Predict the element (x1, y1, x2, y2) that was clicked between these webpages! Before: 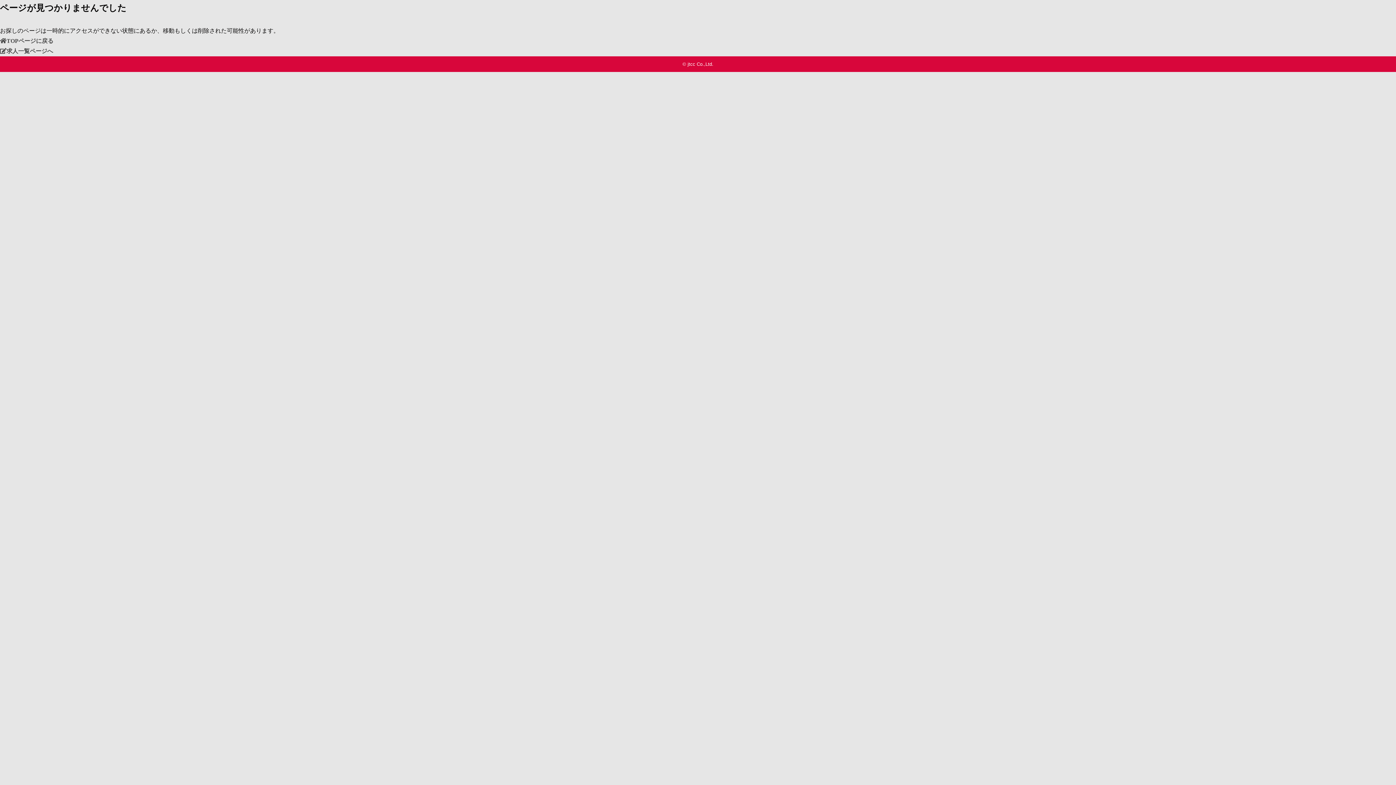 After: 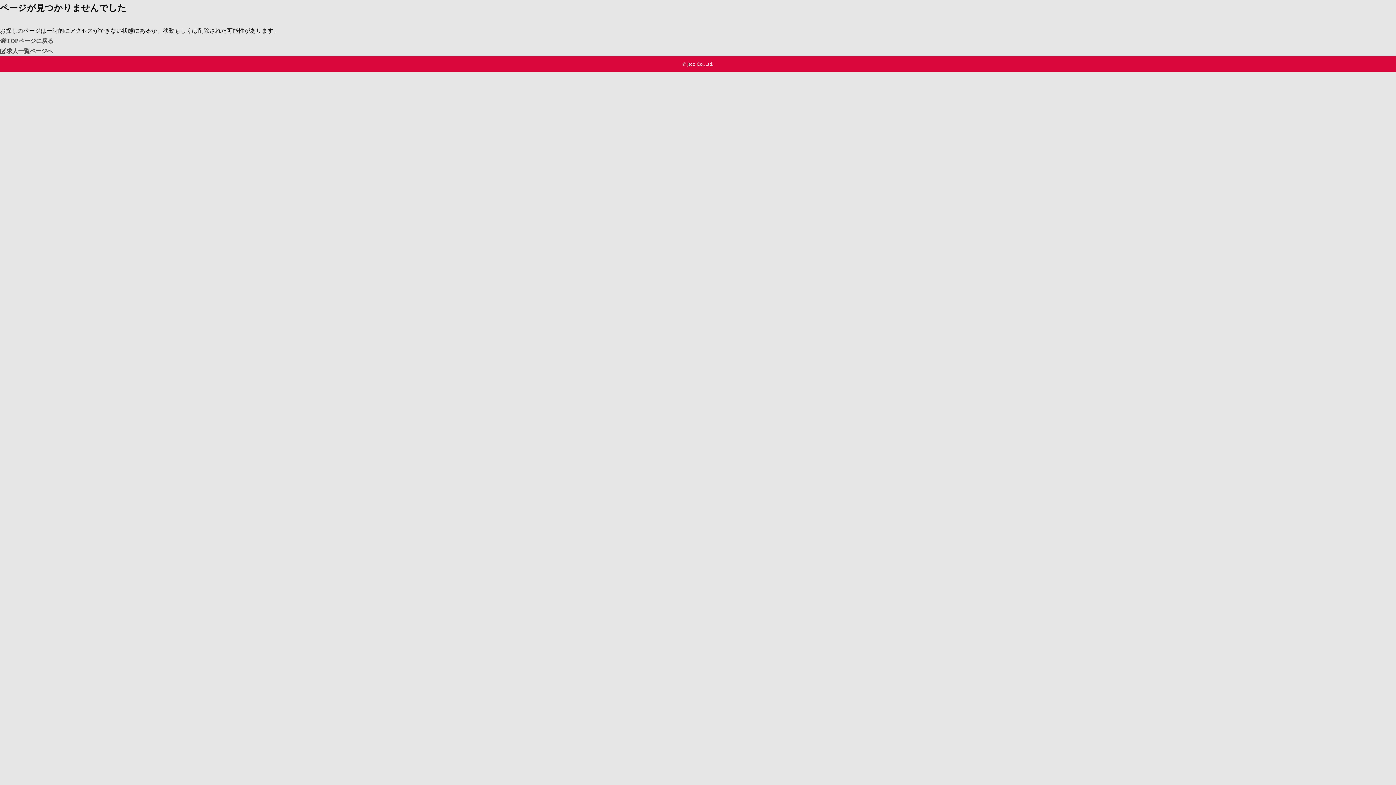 Action: bbox: (682, 61, 713, 66) label: © jtcc Co.,Ltd.